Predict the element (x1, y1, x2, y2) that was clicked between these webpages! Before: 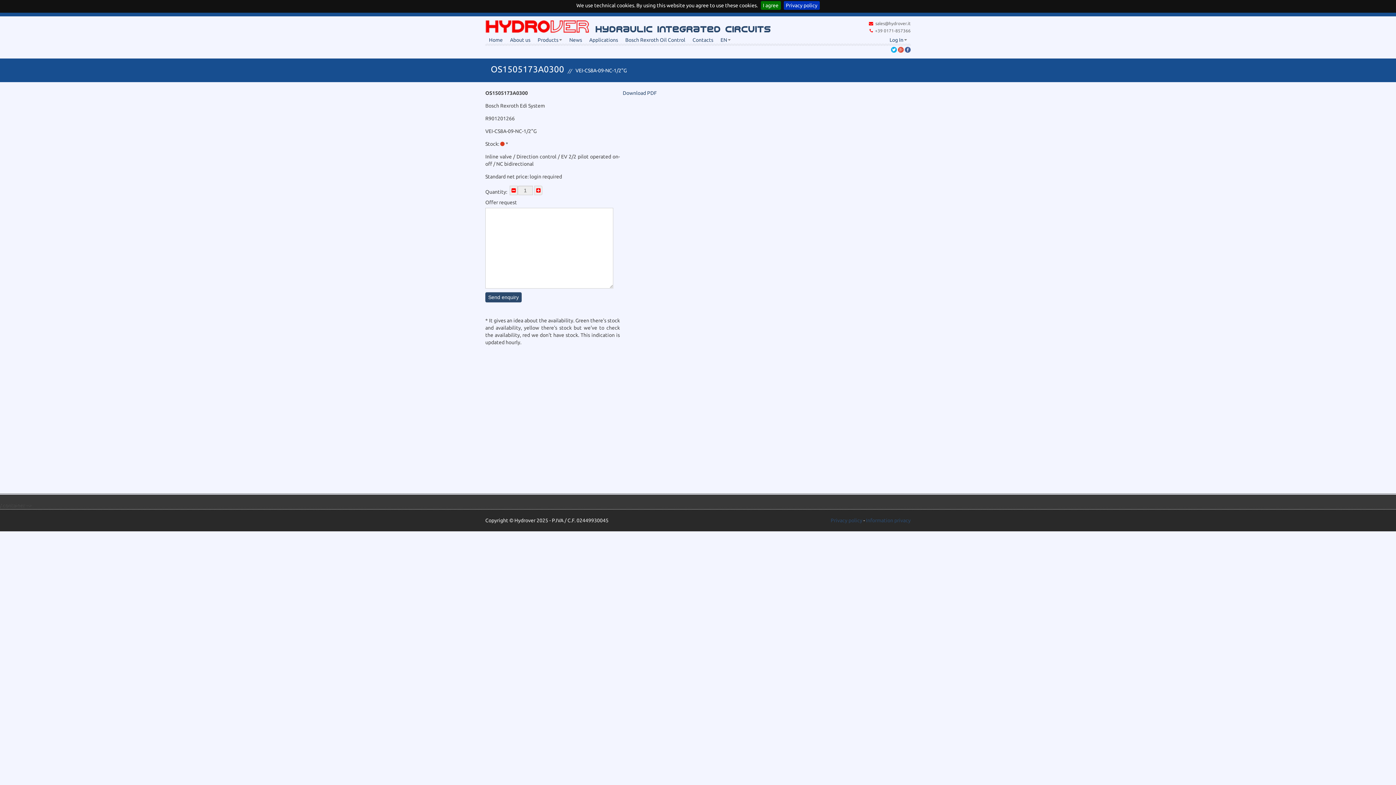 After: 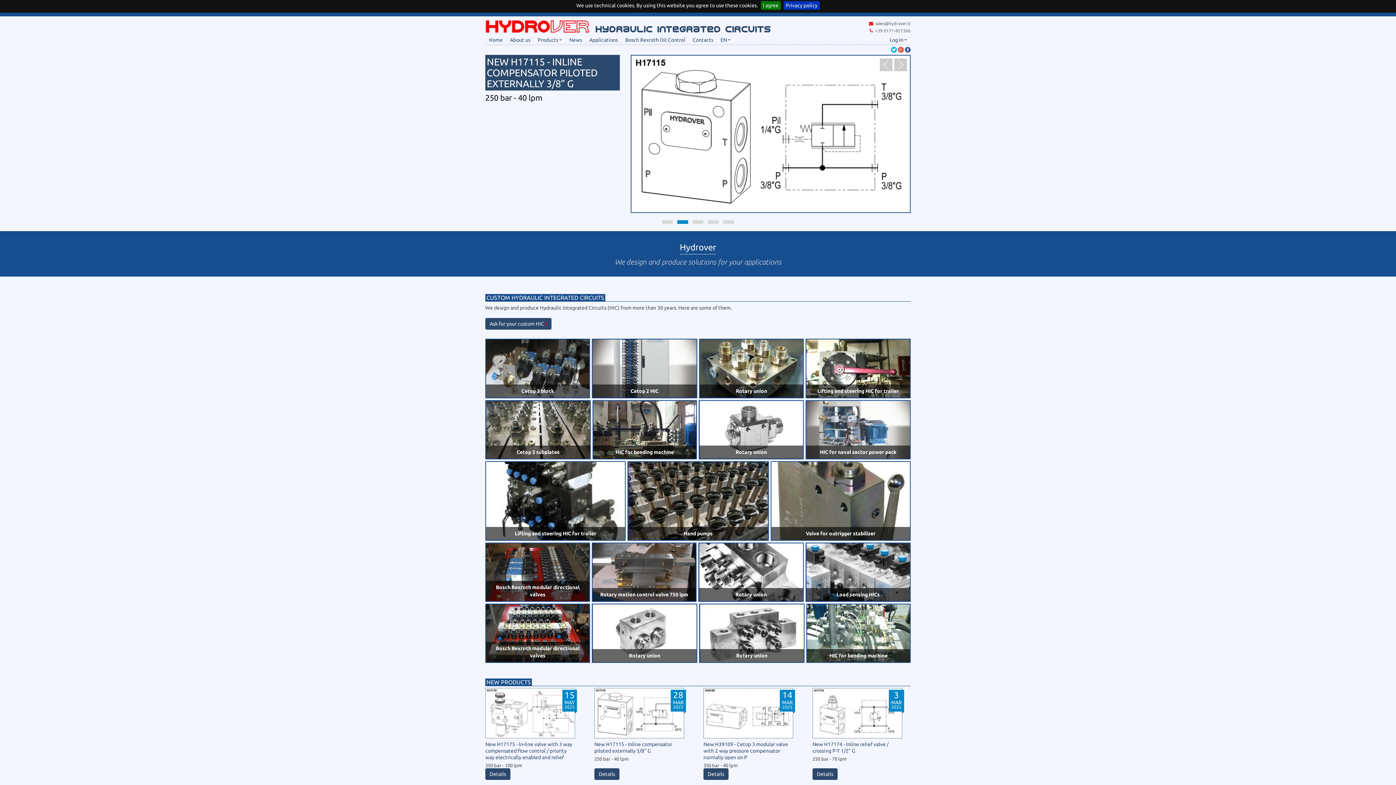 Action: label: Home bbox: (485, 34, 506, 43)